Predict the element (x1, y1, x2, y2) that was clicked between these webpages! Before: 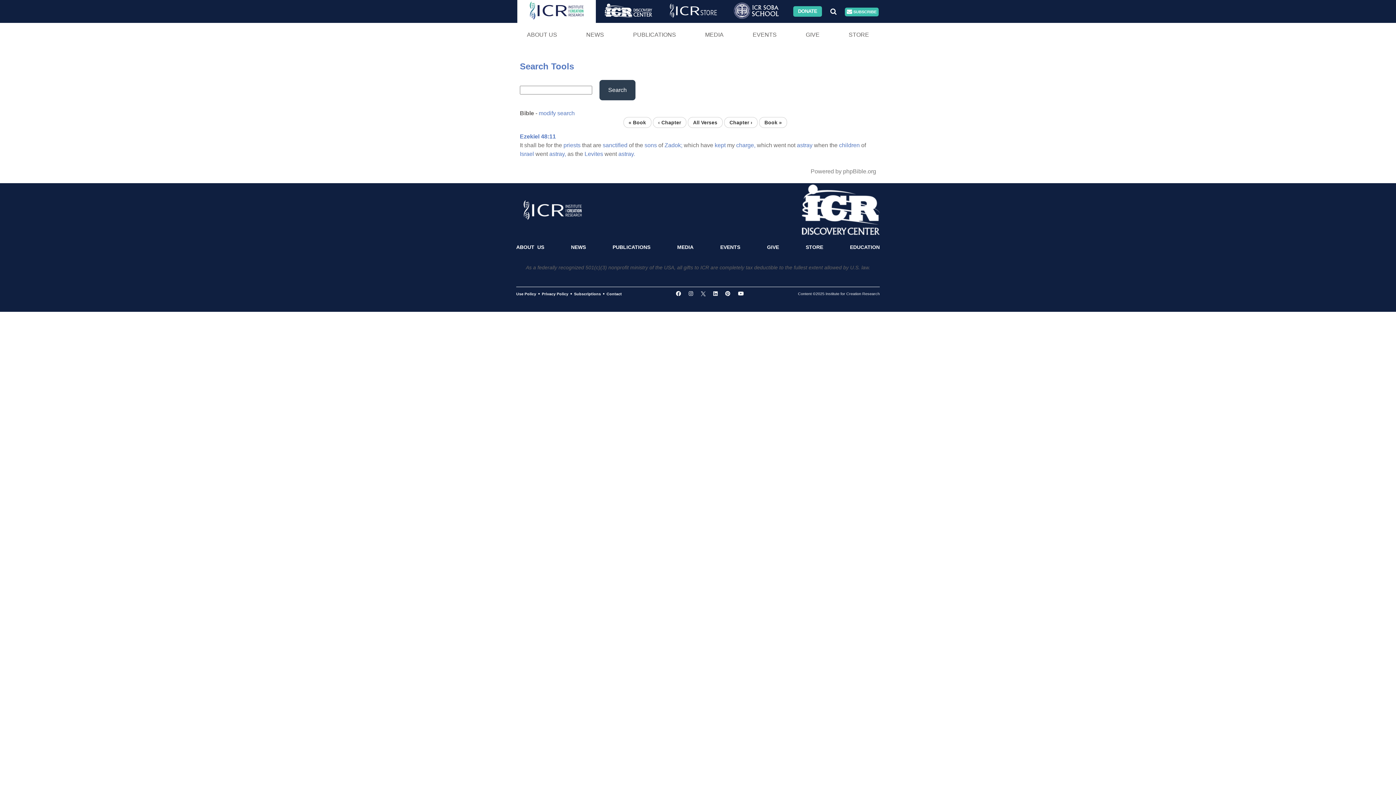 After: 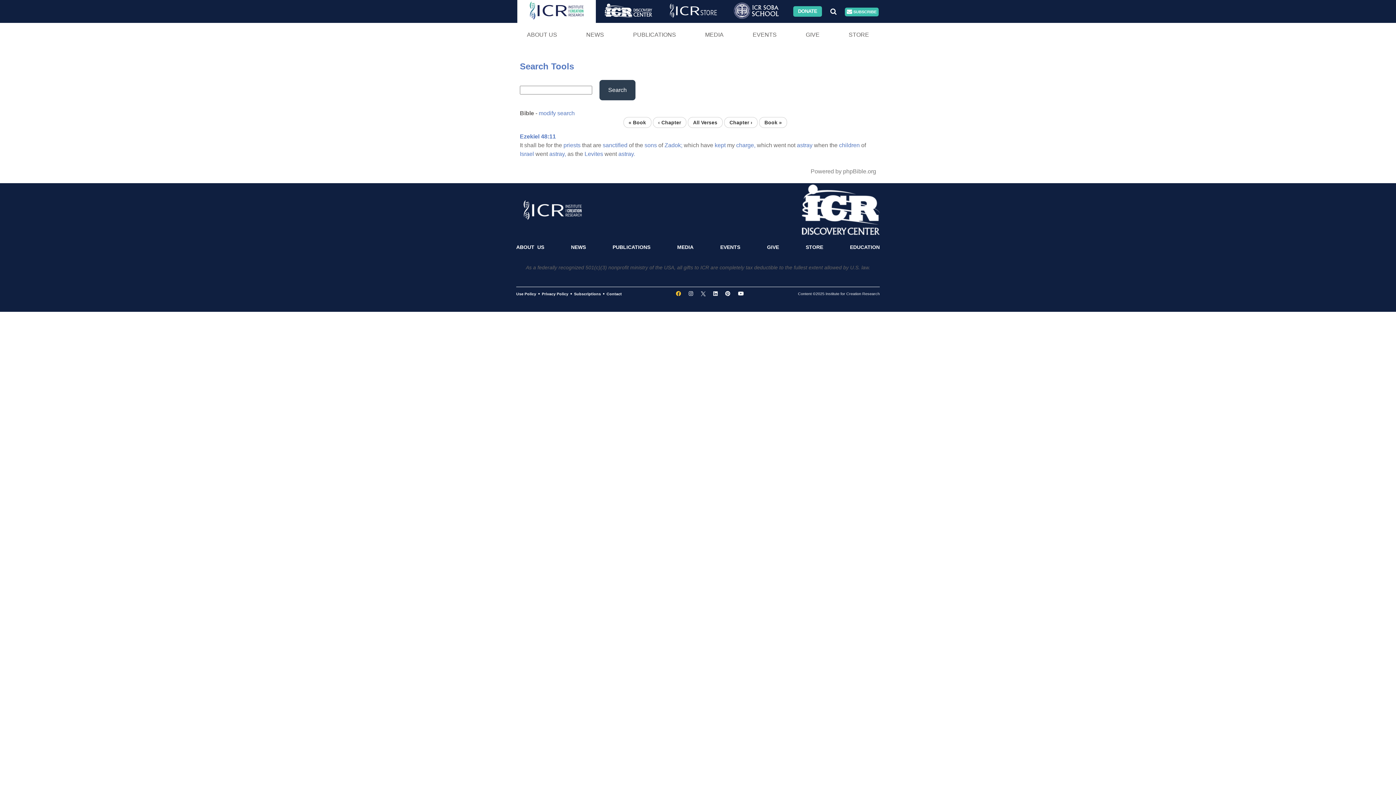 Action: bbox: (672, 287, 685, 300)